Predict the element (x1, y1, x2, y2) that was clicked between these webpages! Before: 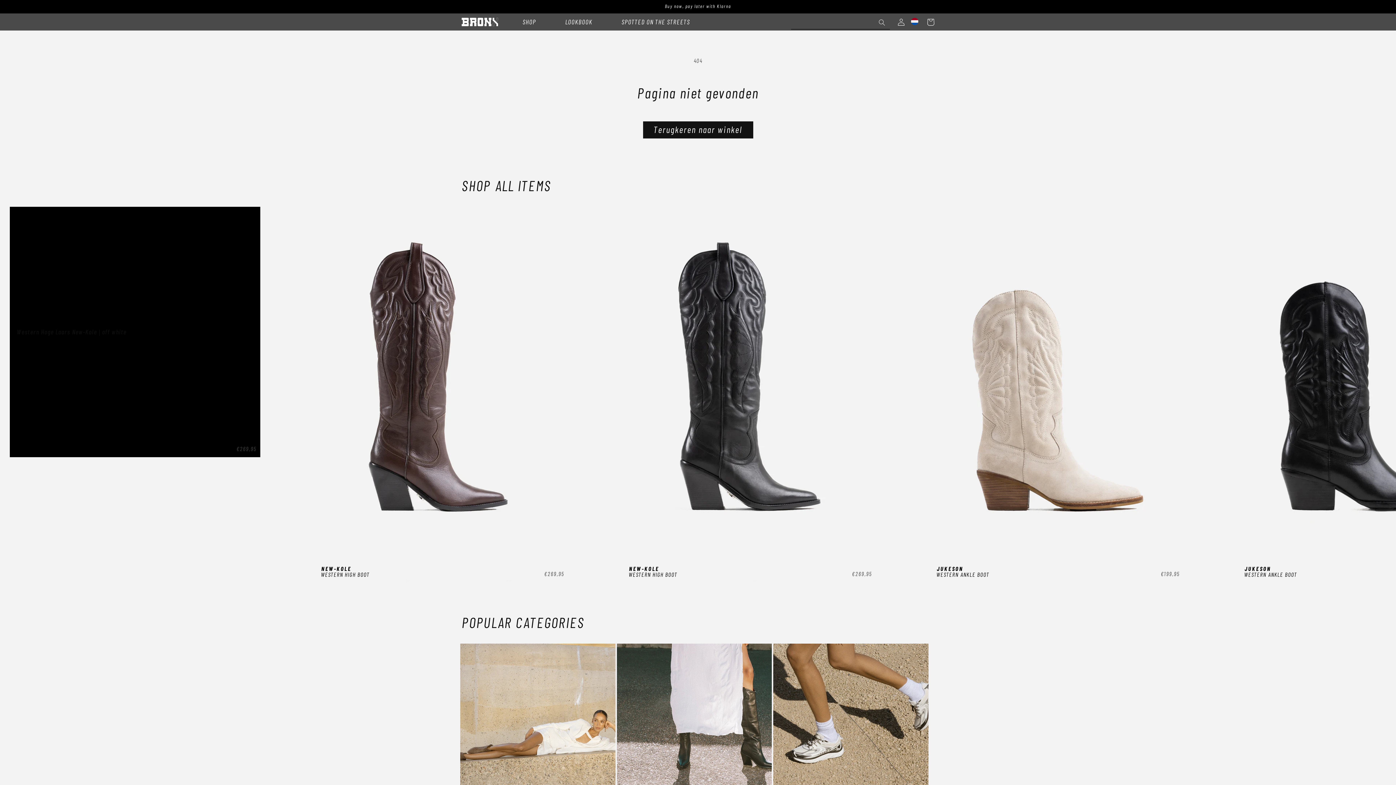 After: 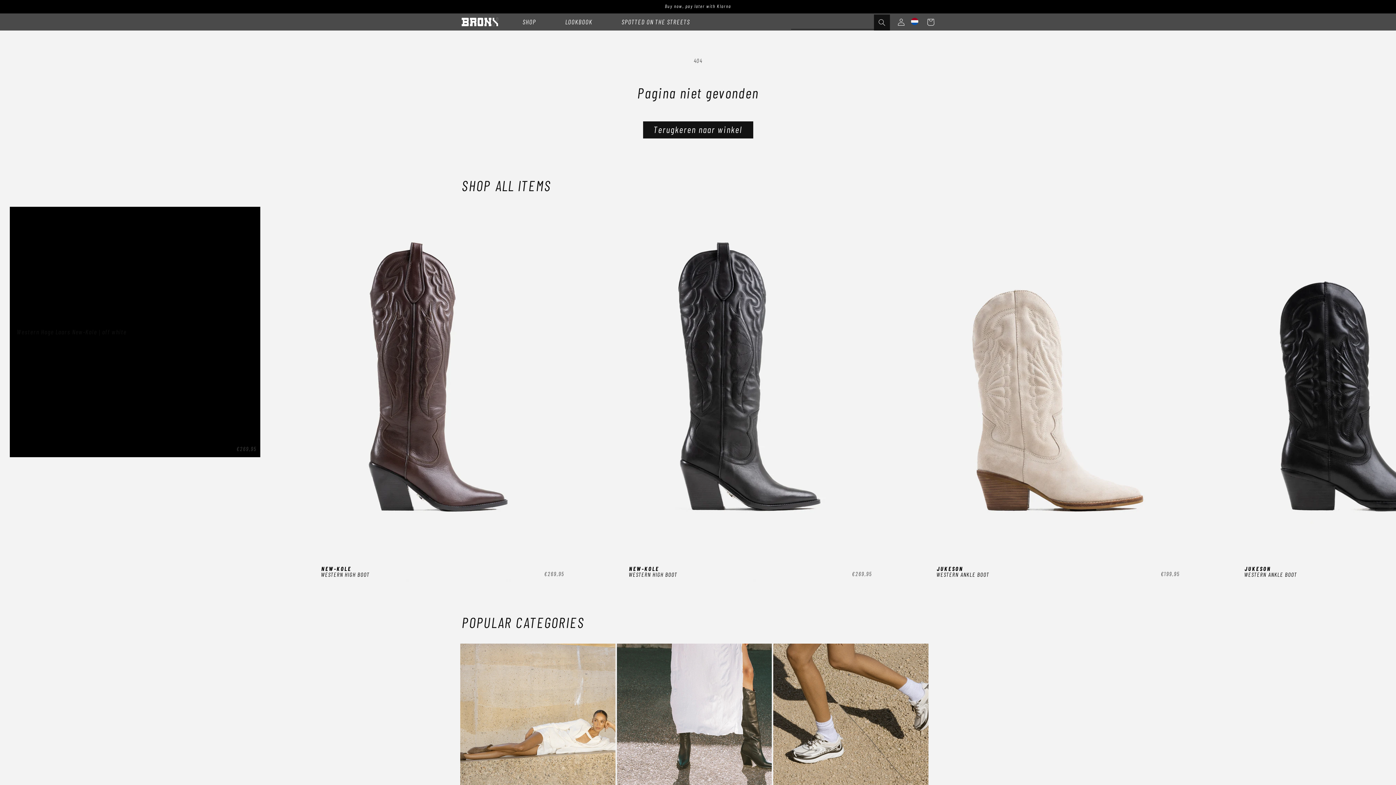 Action: label: Zoeken bbox: (874, 14, 890, 30)